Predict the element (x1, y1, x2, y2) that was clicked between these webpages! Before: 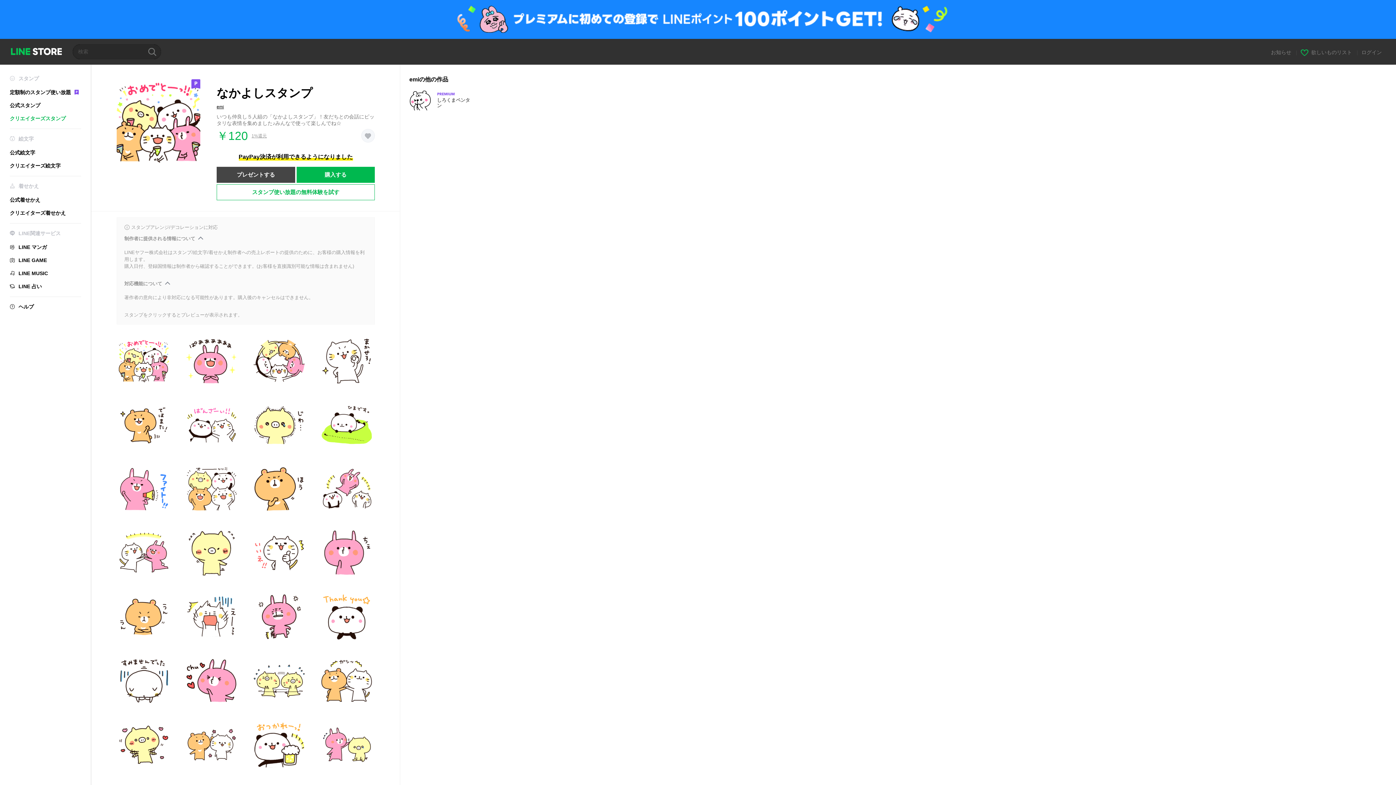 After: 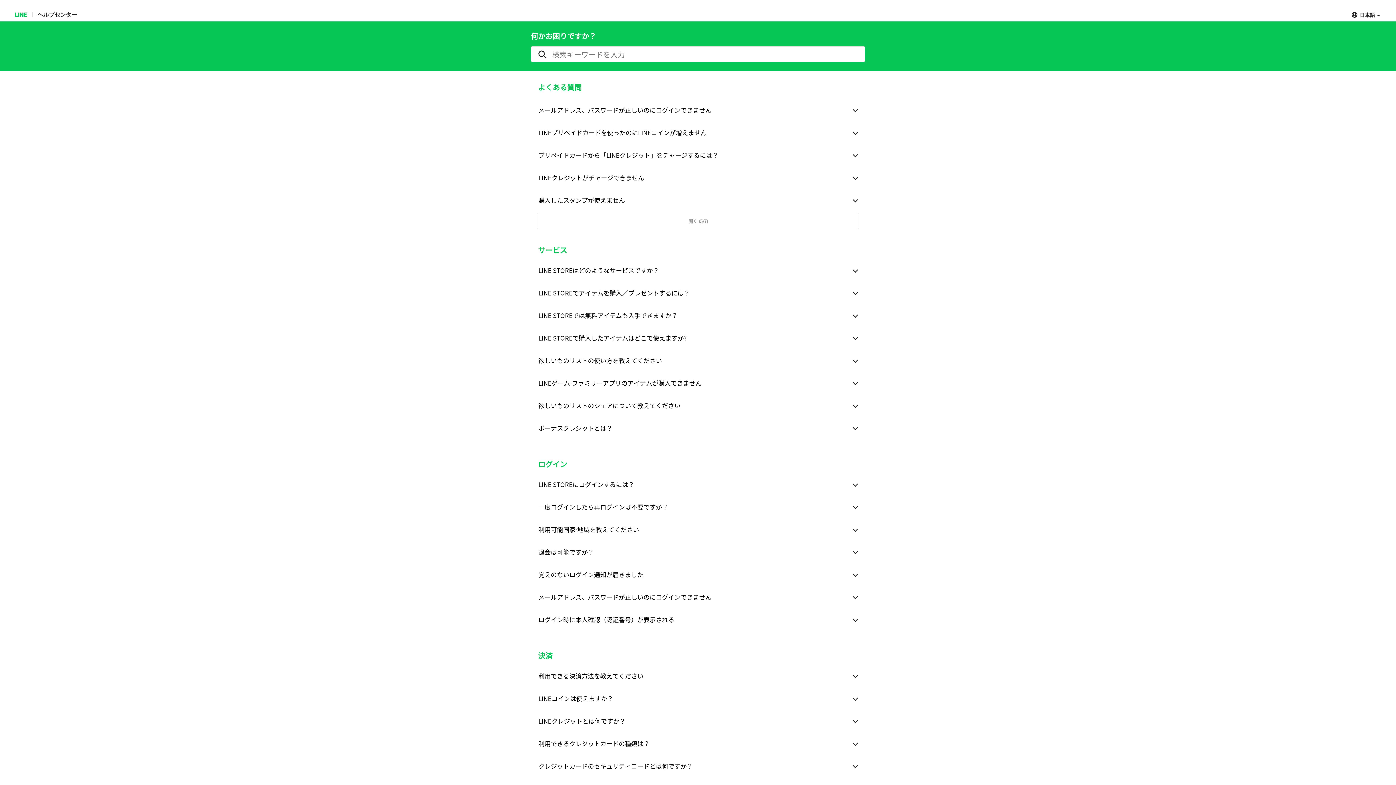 Action: bbox: (9, 303, 81, 310) label: ヘルプ